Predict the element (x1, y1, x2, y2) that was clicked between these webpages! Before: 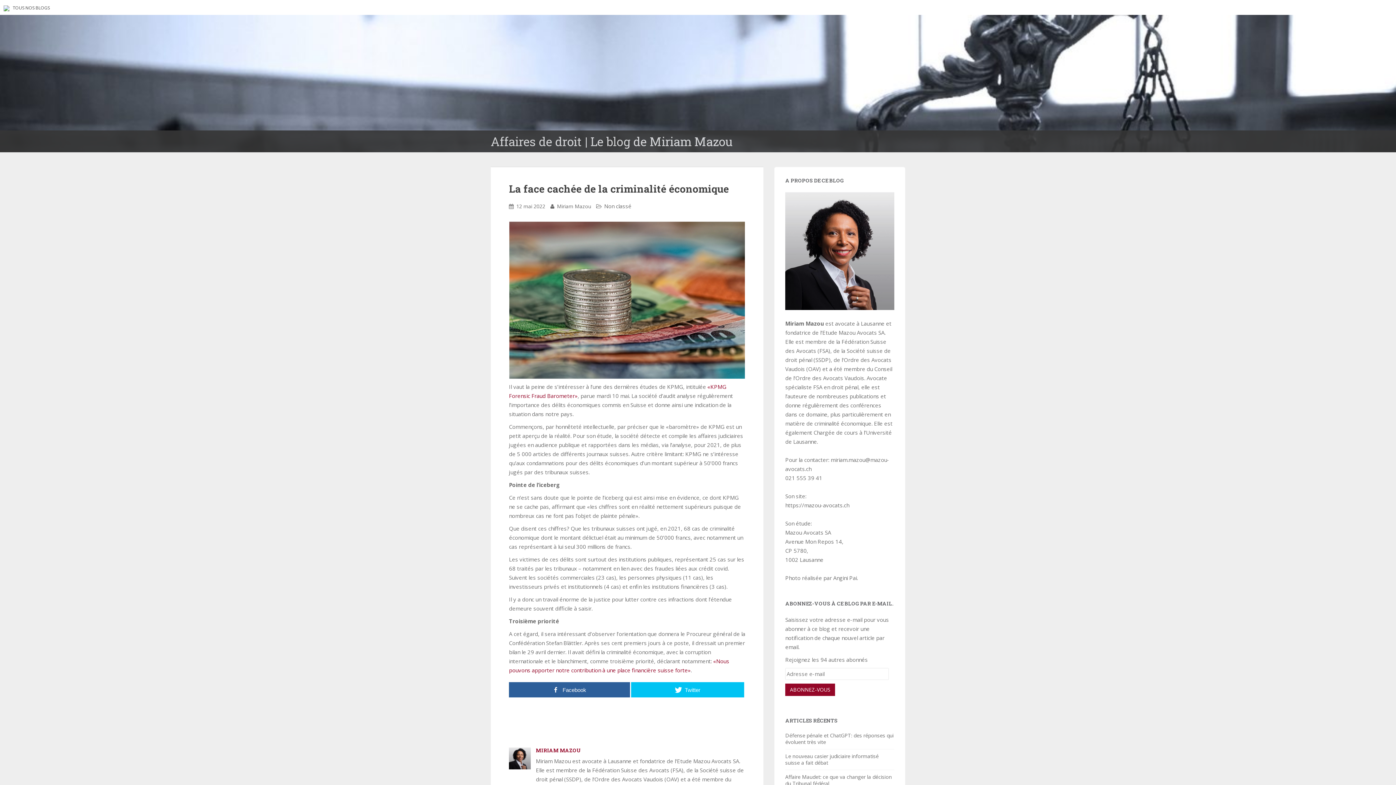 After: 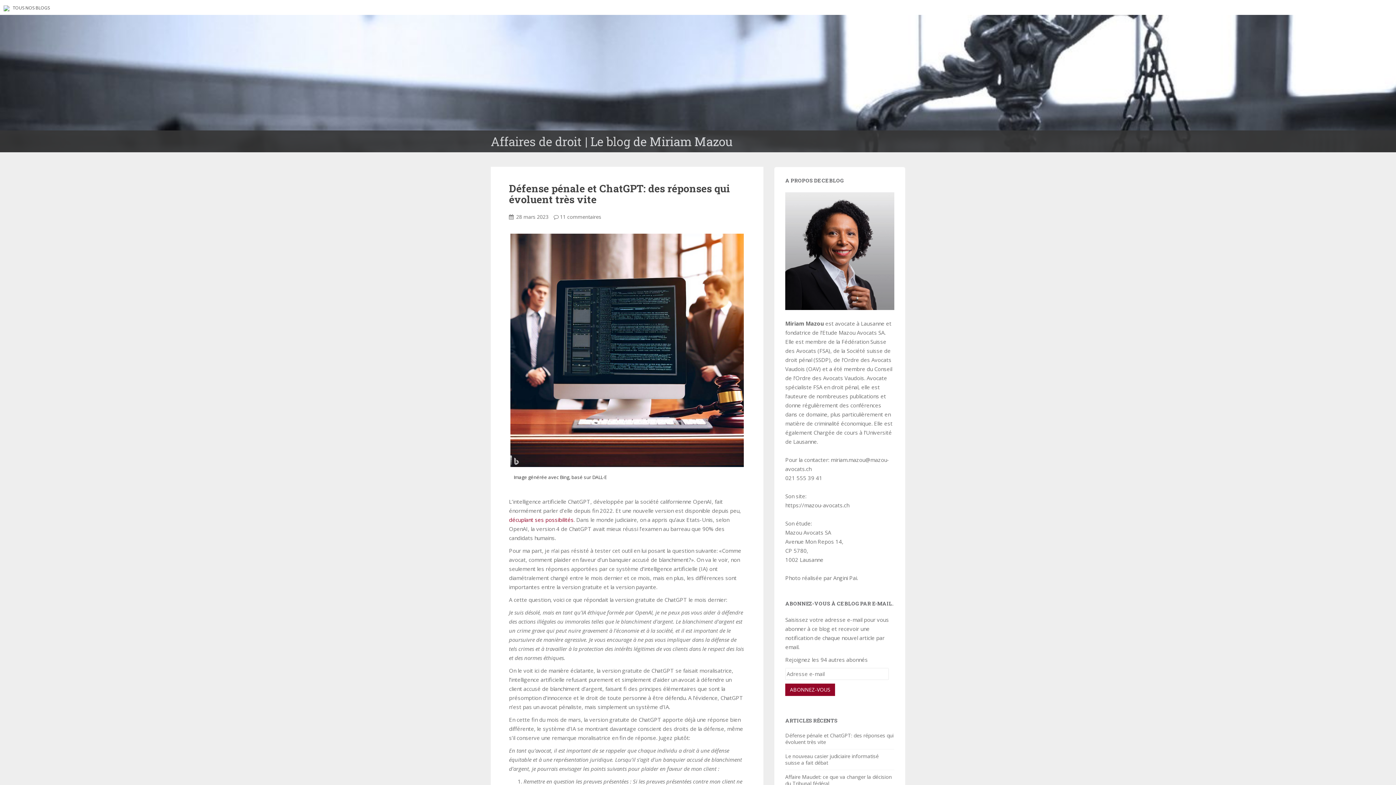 Action: label: Affaires de droit | Le blog de Miriam Mazou bbox: (490, 130, 732, 152)